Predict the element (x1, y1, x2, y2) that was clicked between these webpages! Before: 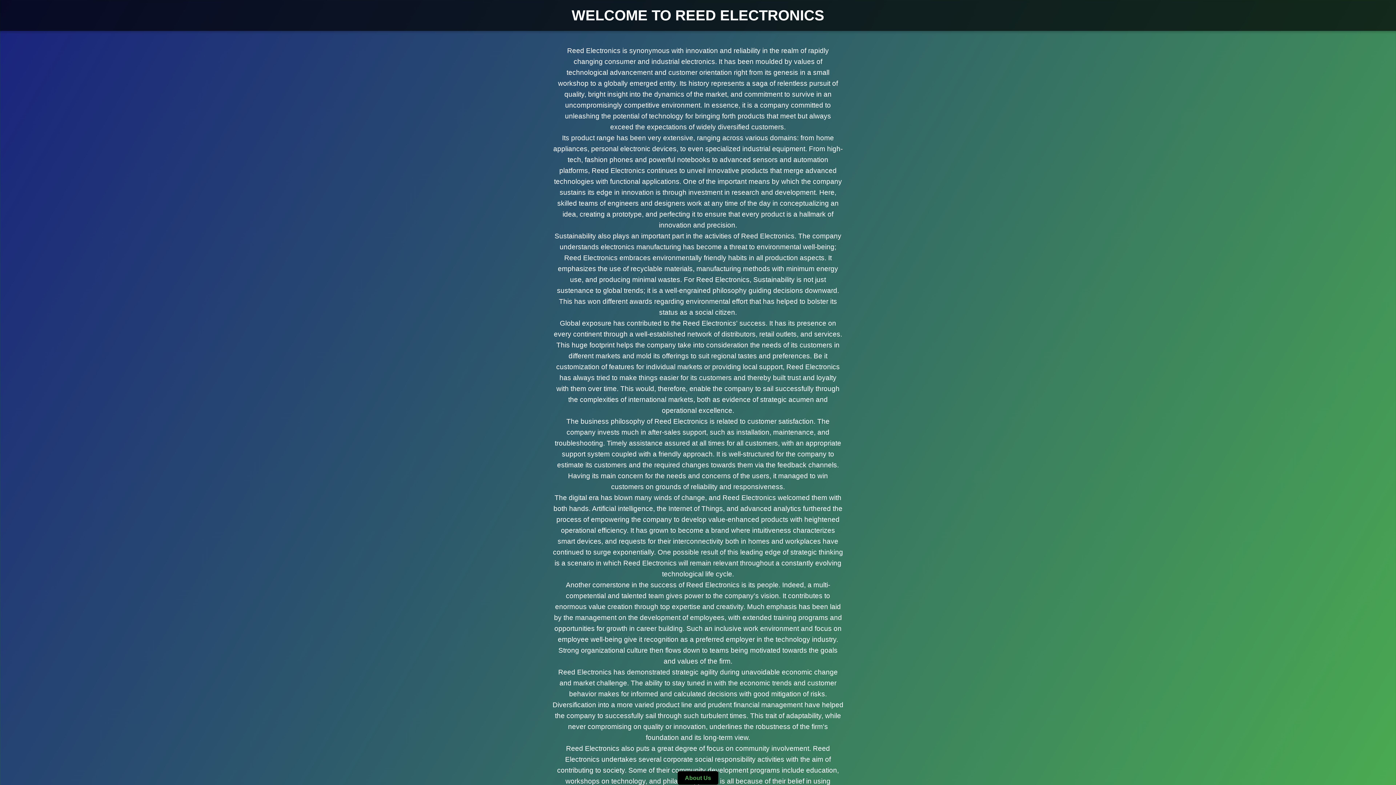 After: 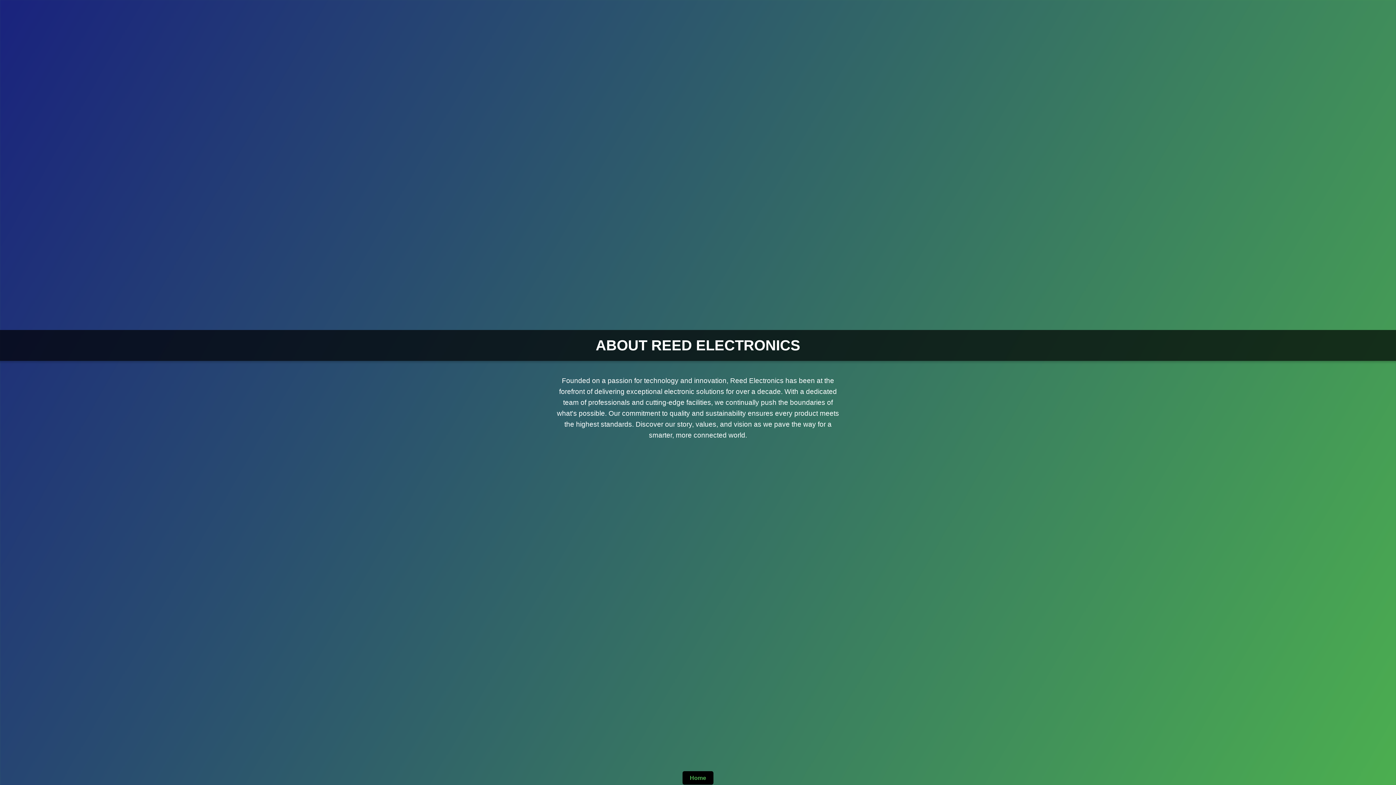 Action: bbox: (677, 771, 718, 785) label: About Us